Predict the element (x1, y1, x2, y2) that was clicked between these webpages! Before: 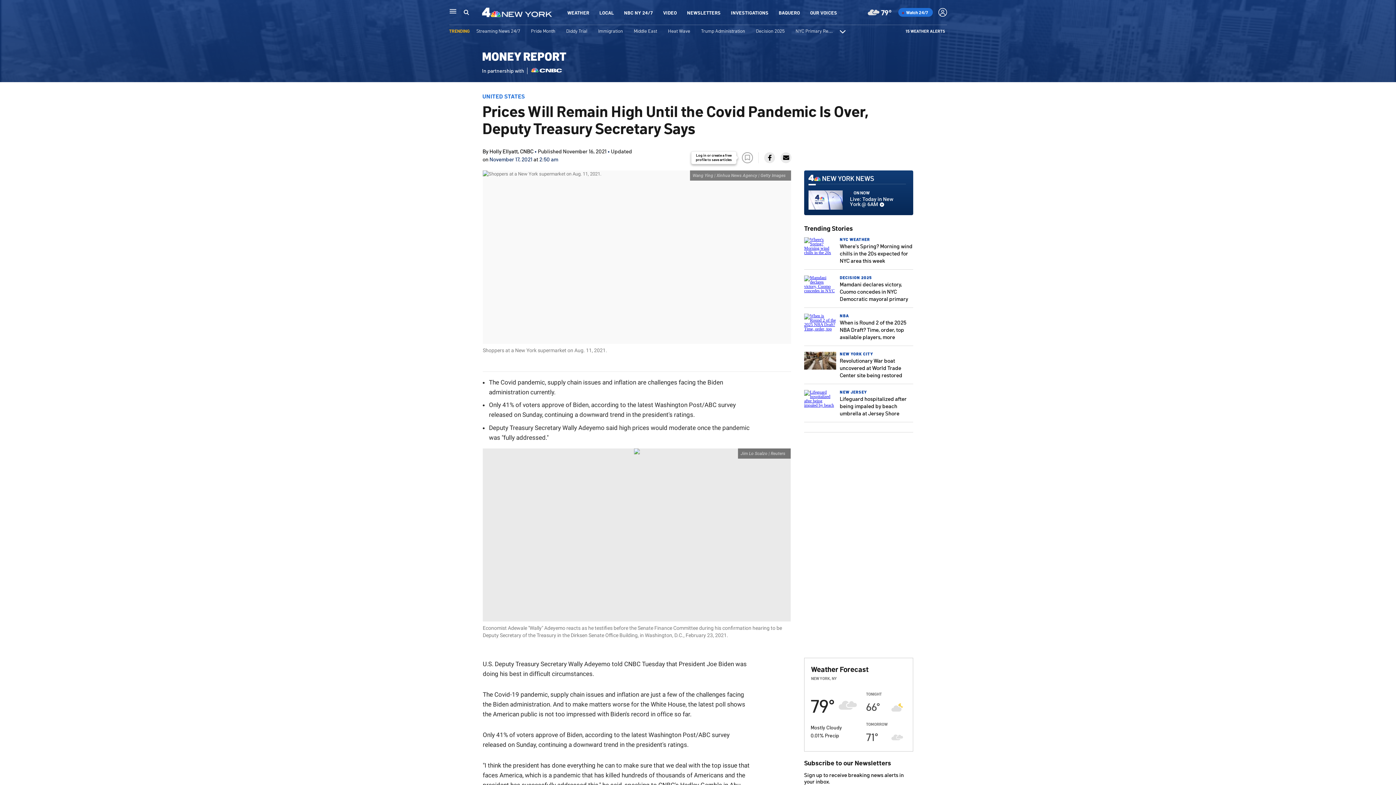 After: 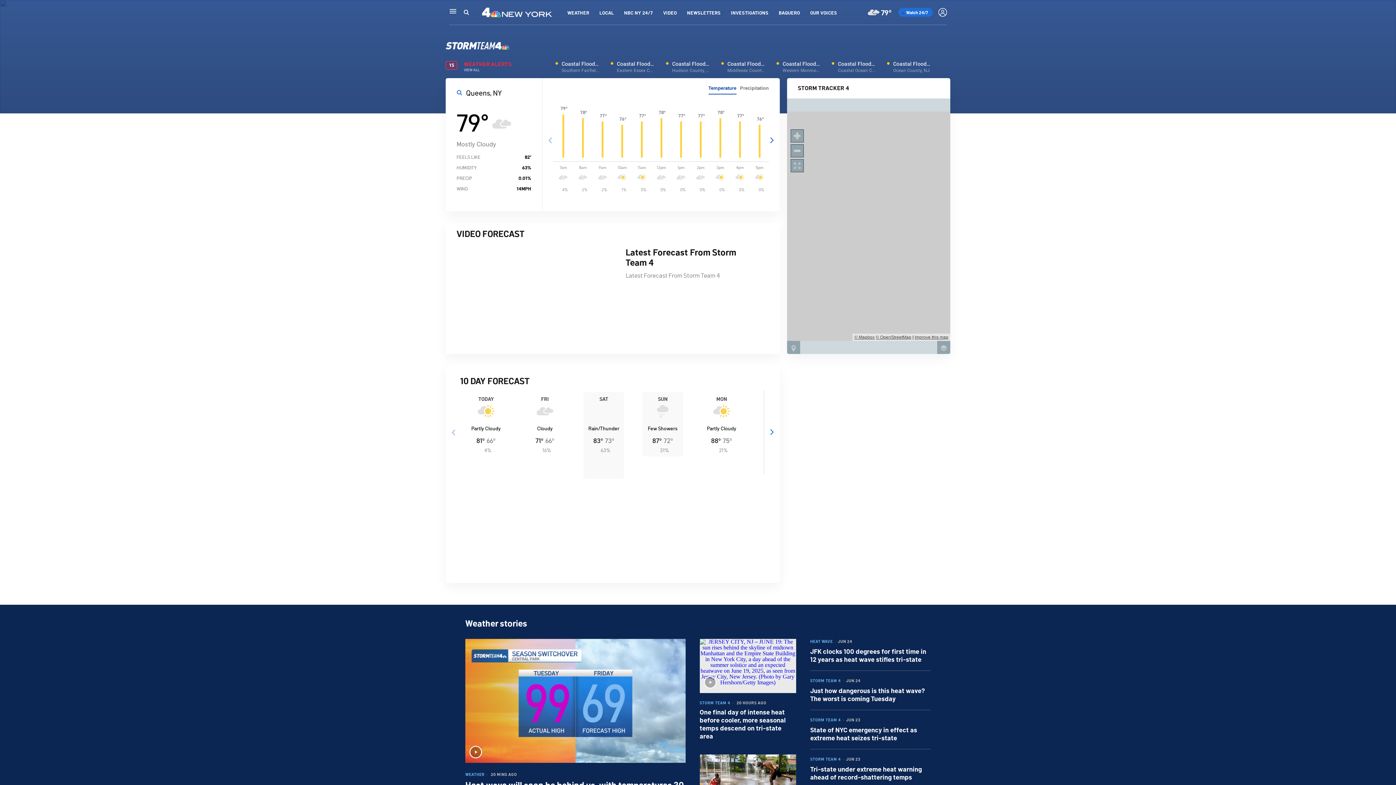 Action: label: Mostly Cloudy
79º bbox: (867, 6, 891, 18)